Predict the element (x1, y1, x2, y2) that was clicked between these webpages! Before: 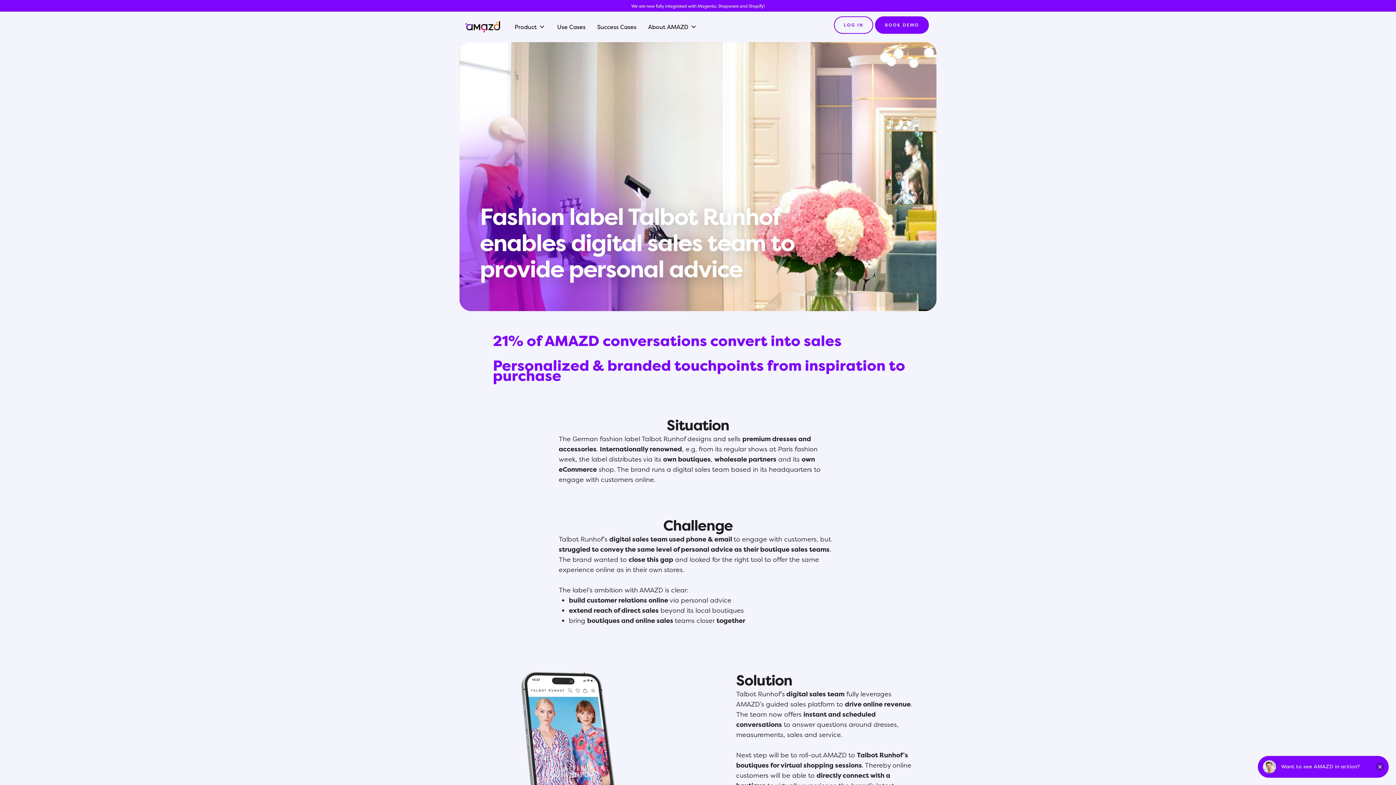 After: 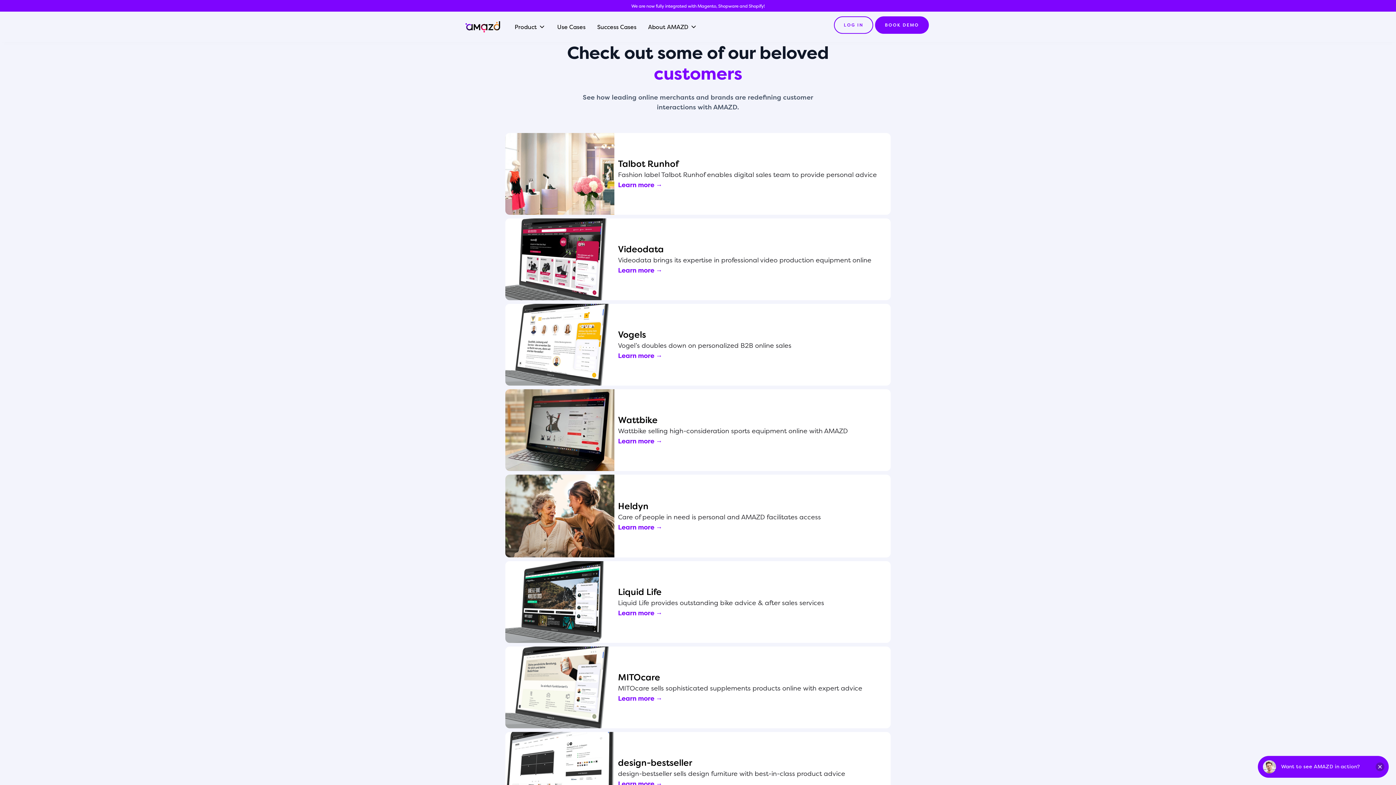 Action: bbox: (591, 11, 642, 42) label: Success Cases